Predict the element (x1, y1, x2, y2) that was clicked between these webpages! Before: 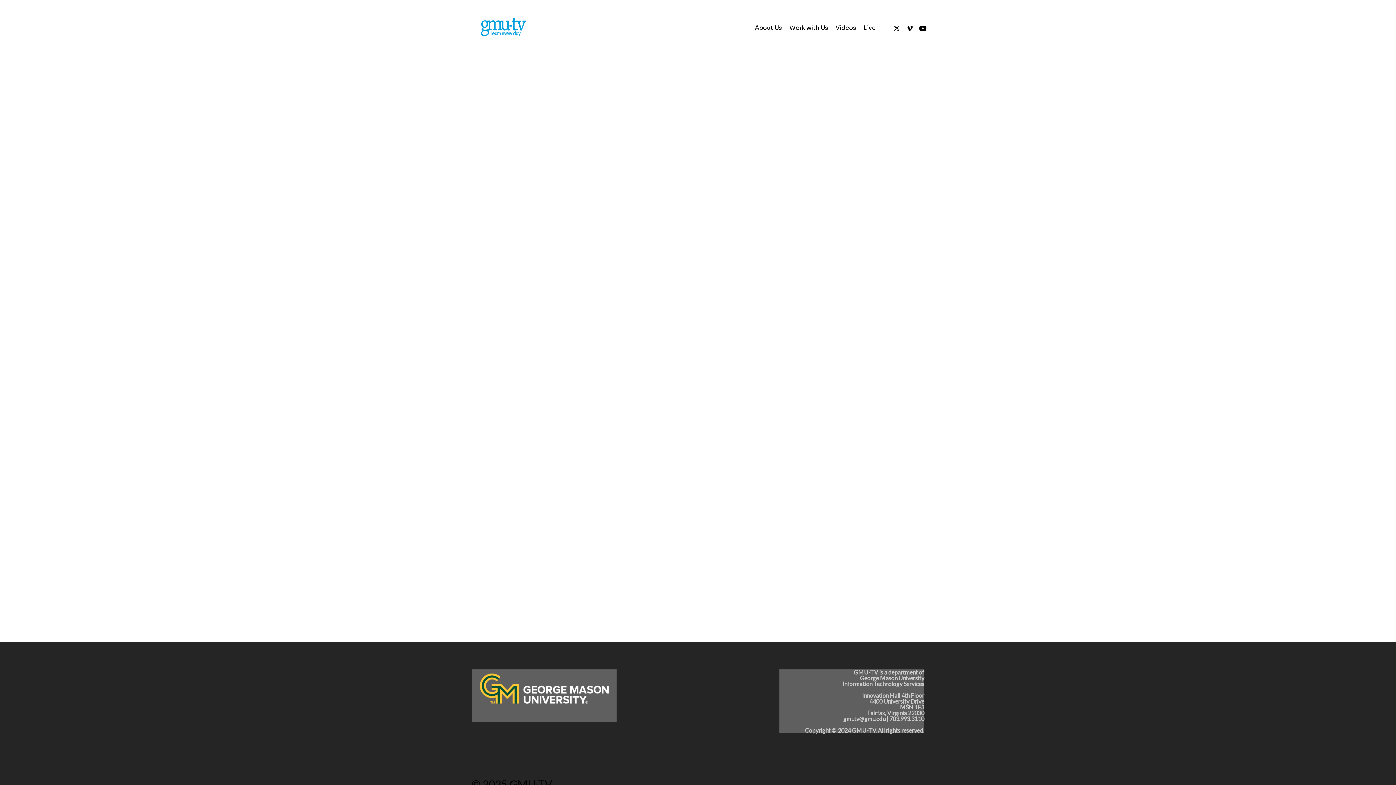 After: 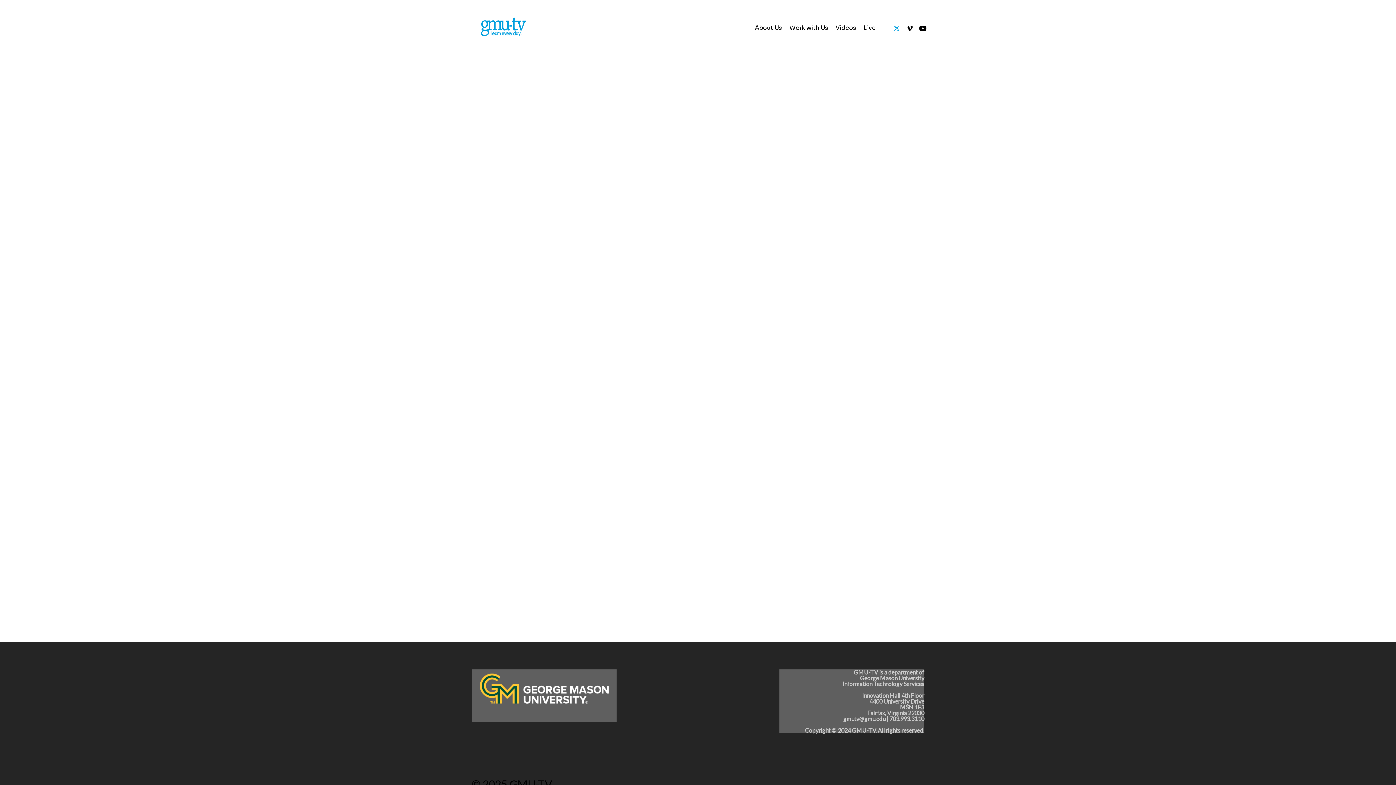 Action: label: x-twitter bbox: (890, 23, 903, 32)